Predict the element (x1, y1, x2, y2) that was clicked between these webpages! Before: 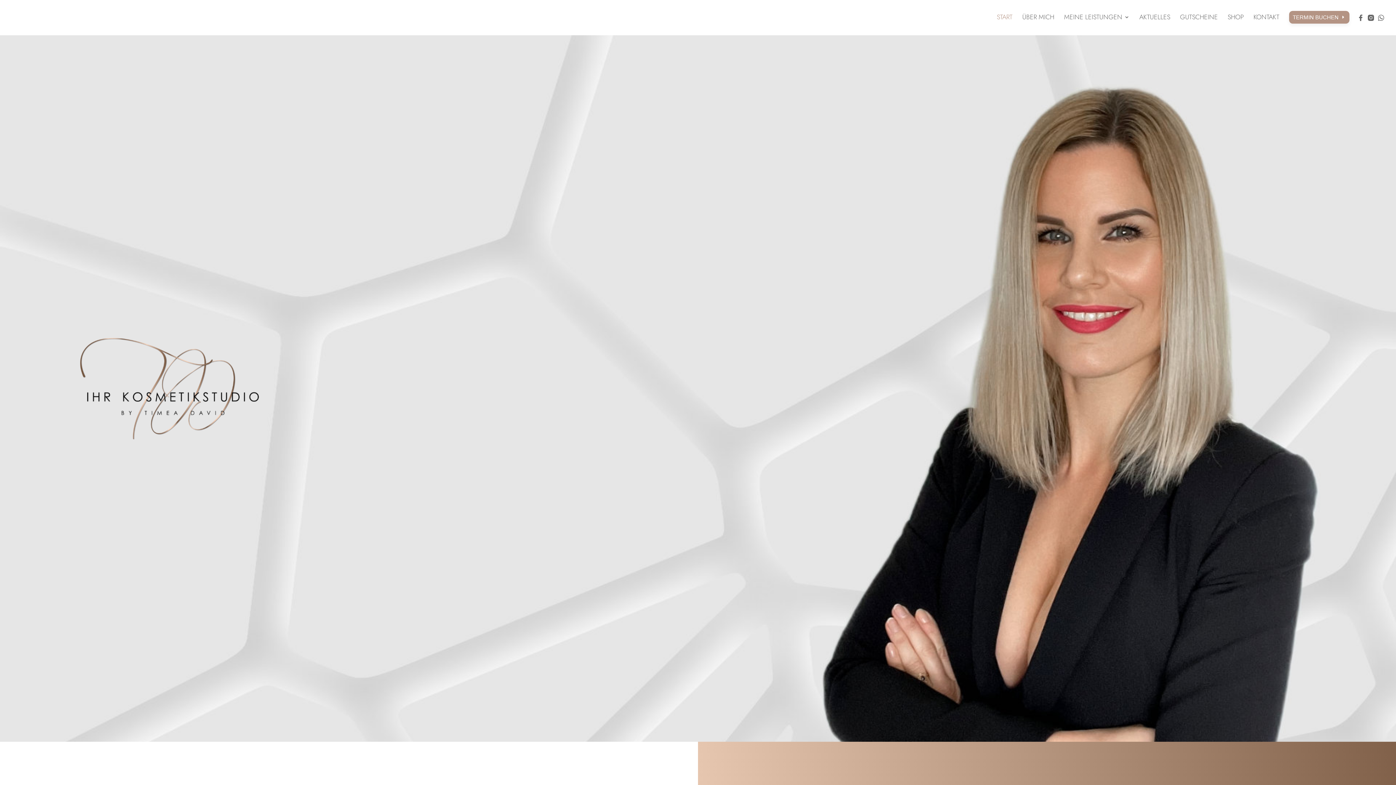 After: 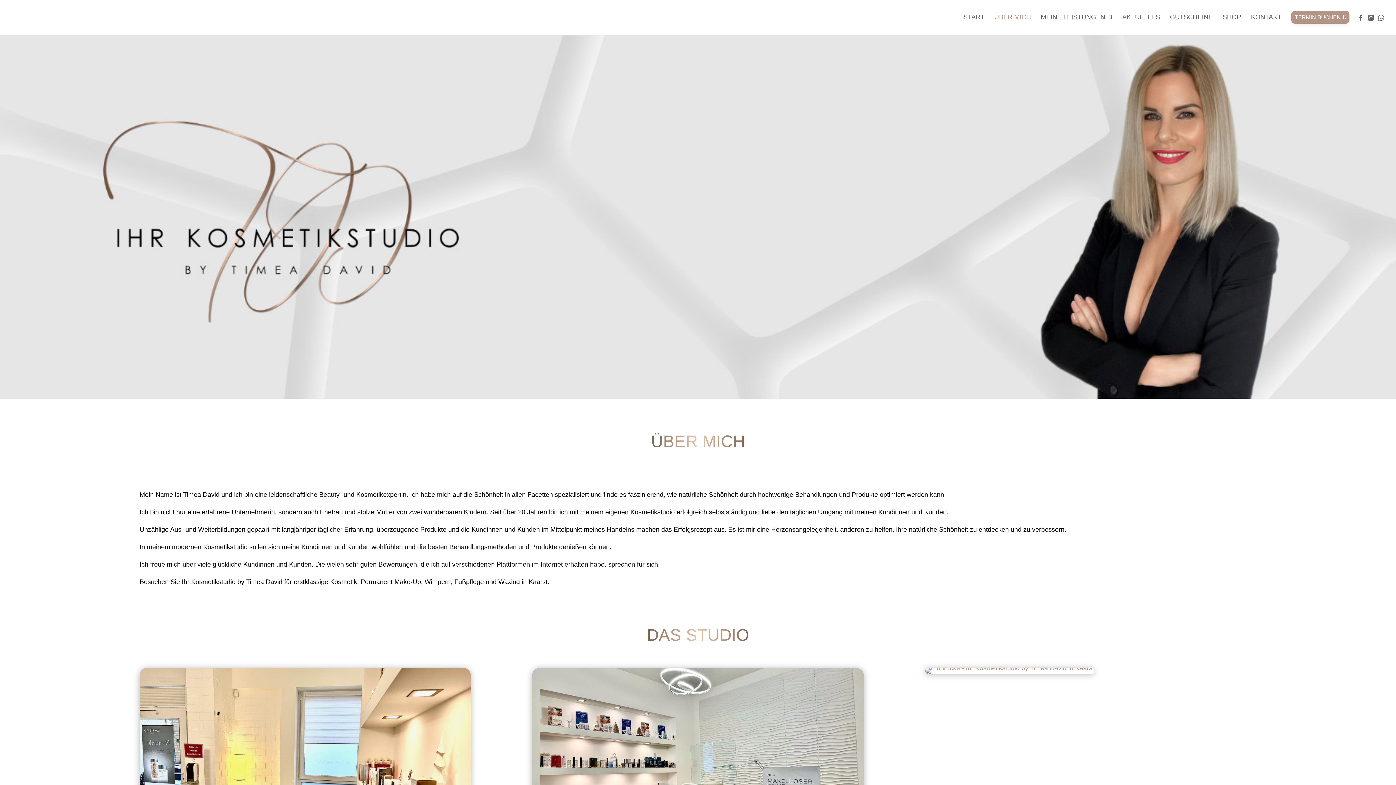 Action: label: ÜBER MICH bbox: (1022, 11, 1054, 35)